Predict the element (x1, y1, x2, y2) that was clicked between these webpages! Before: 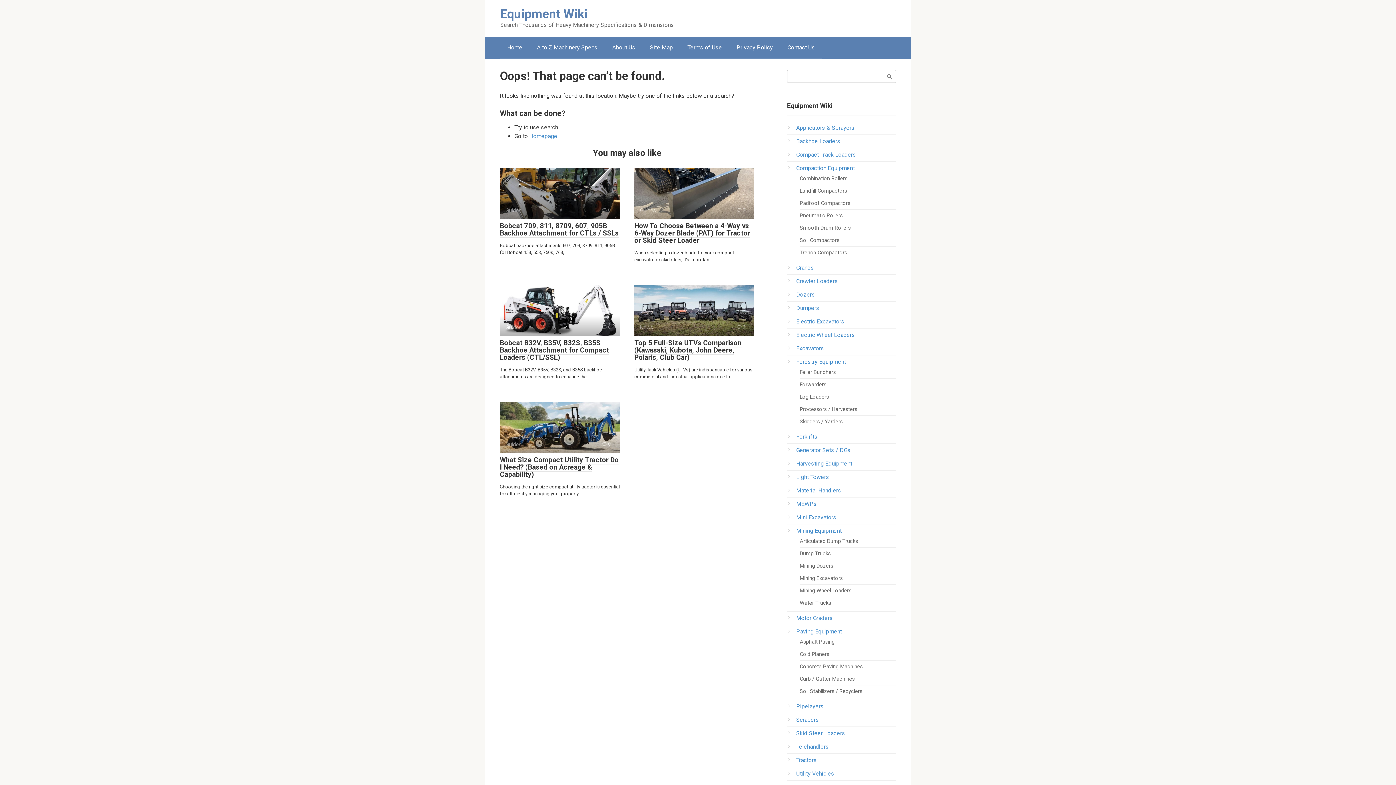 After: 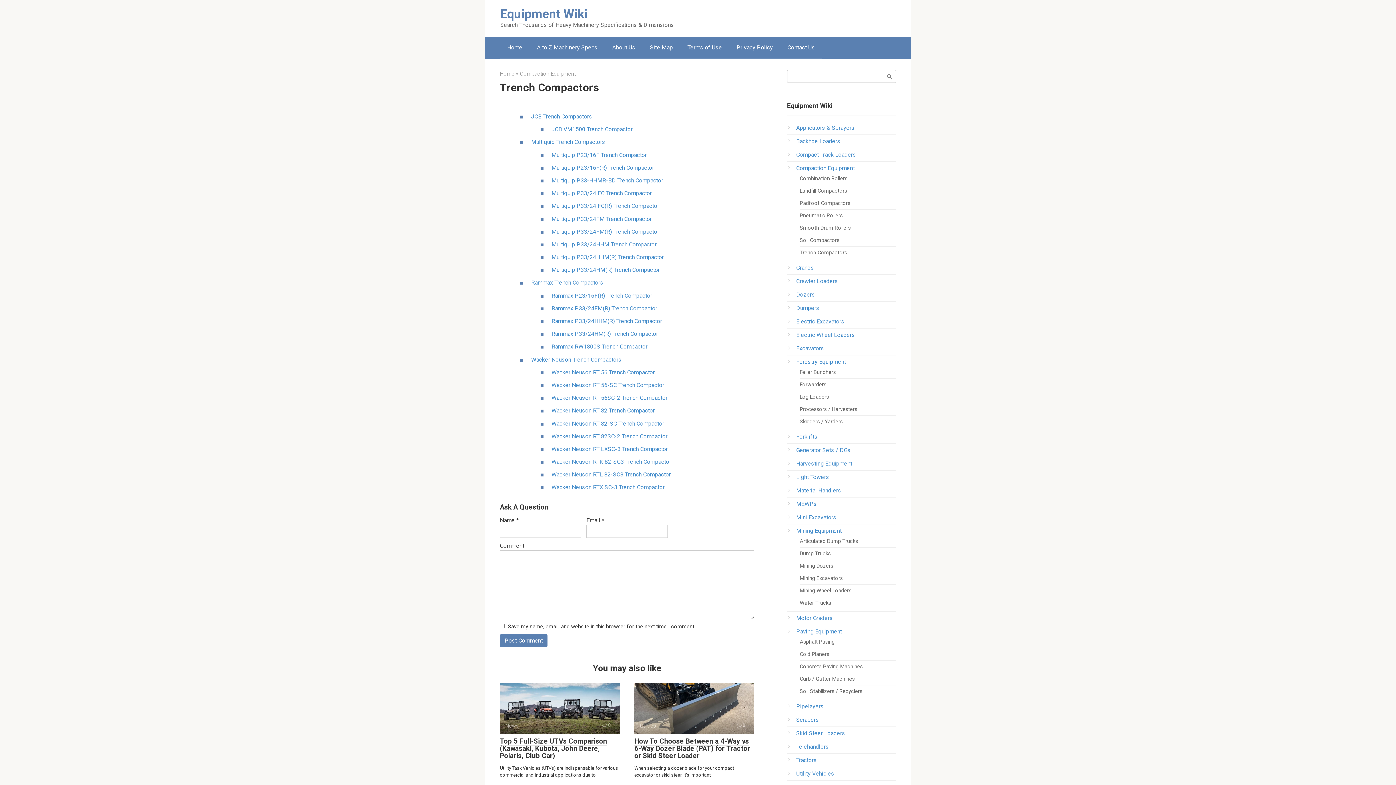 Action: bbox: (800, 249, 847, 256) label: Trench Compactors